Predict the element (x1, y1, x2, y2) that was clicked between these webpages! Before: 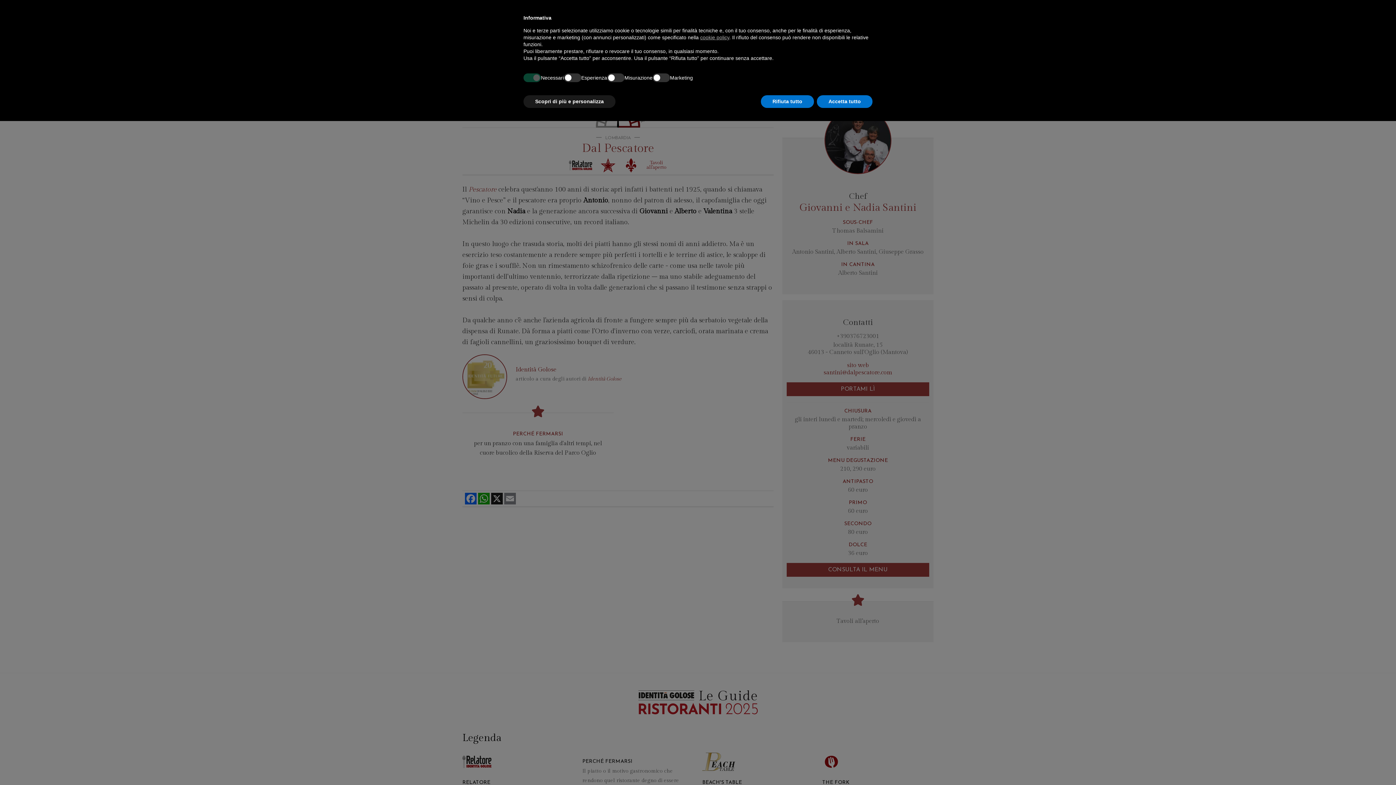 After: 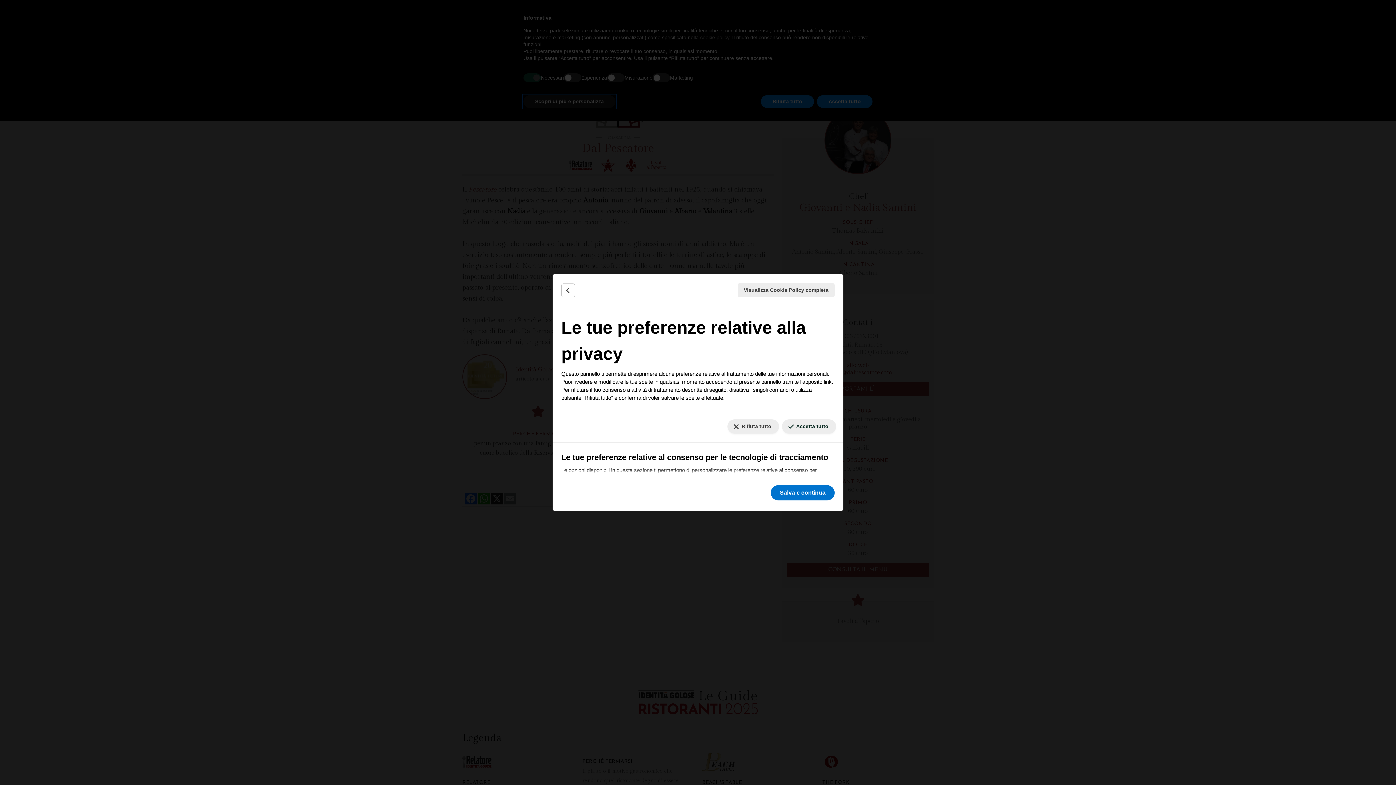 Action: label: Scopri di più e personalizza bbox: (523, 95, 615, 108)